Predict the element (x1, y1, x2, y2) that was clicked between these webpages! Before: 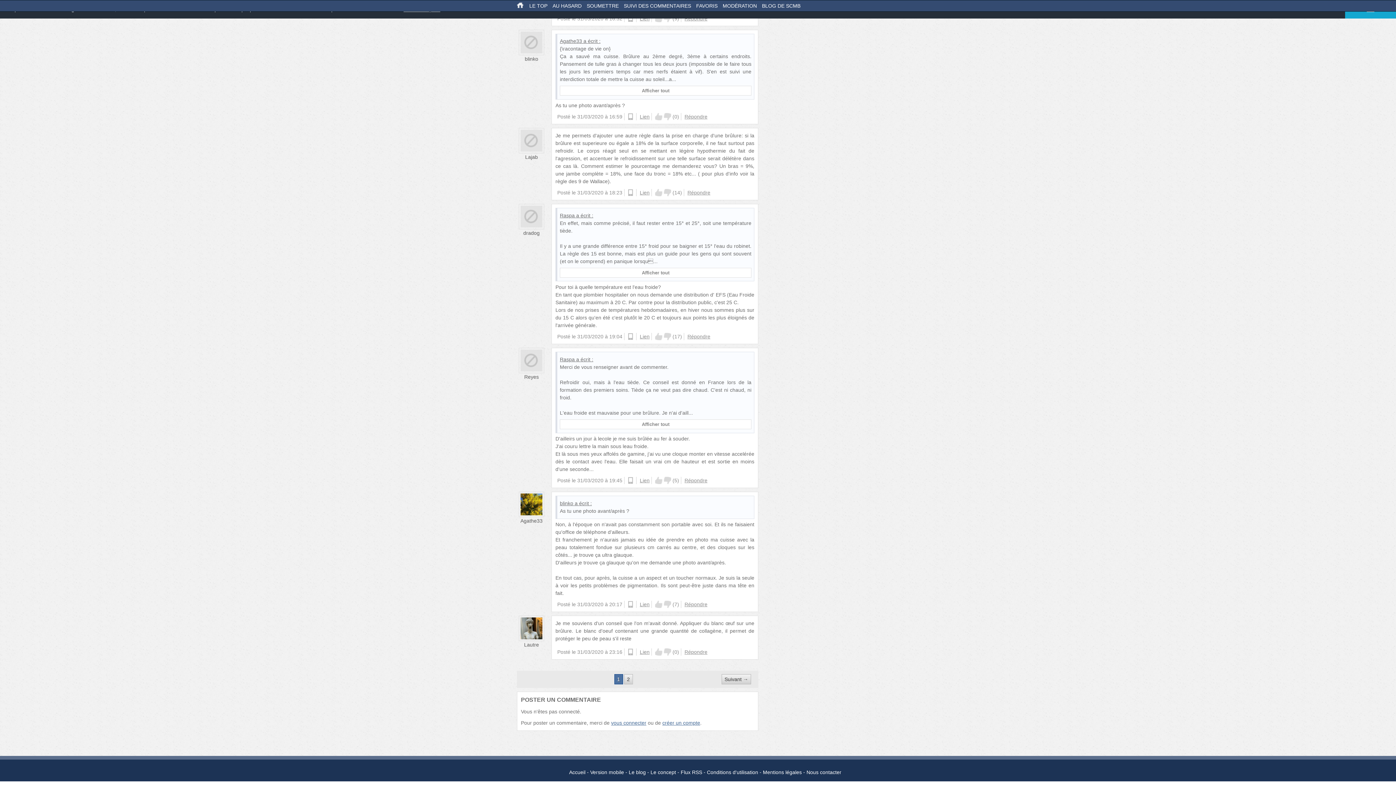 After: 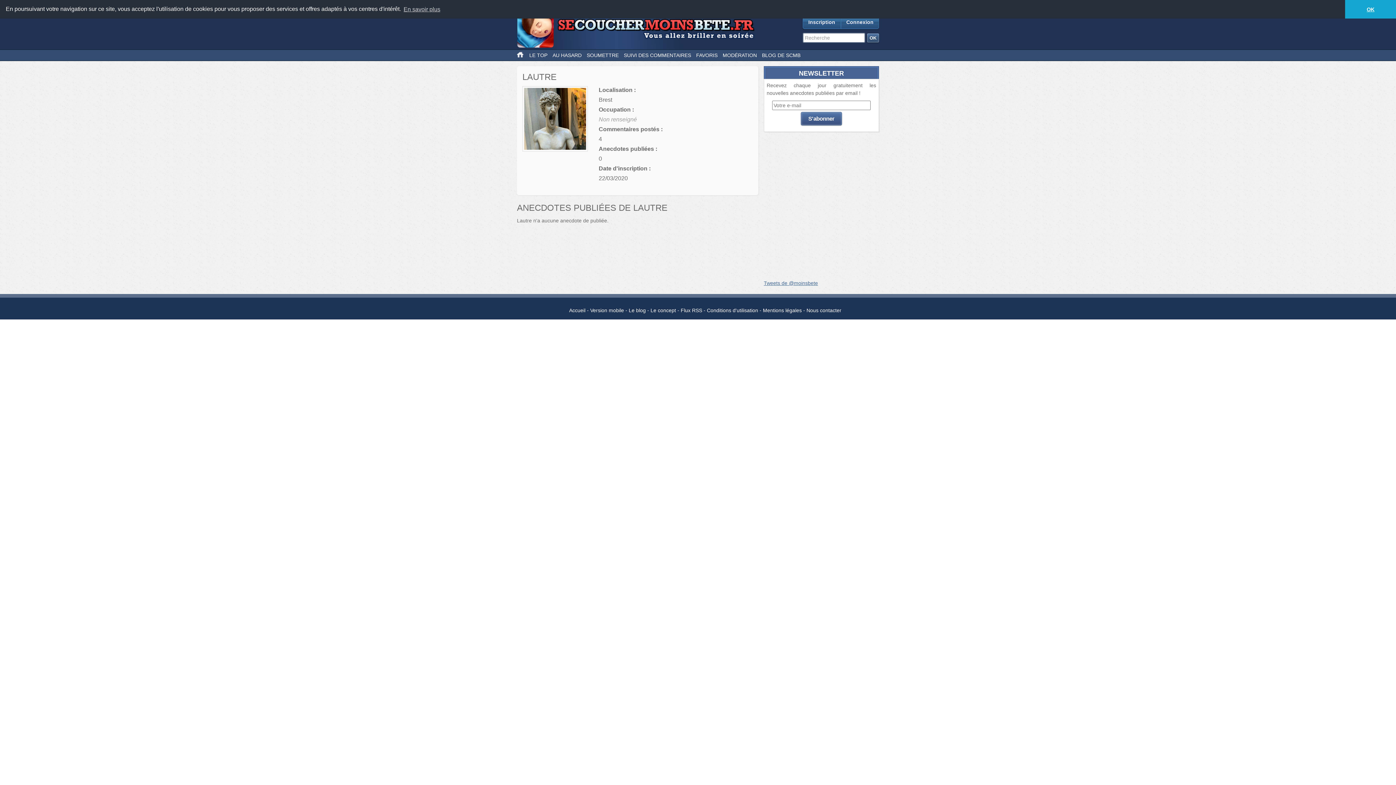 Action: bbox: (524, 642, 539, 648) label: Lautre